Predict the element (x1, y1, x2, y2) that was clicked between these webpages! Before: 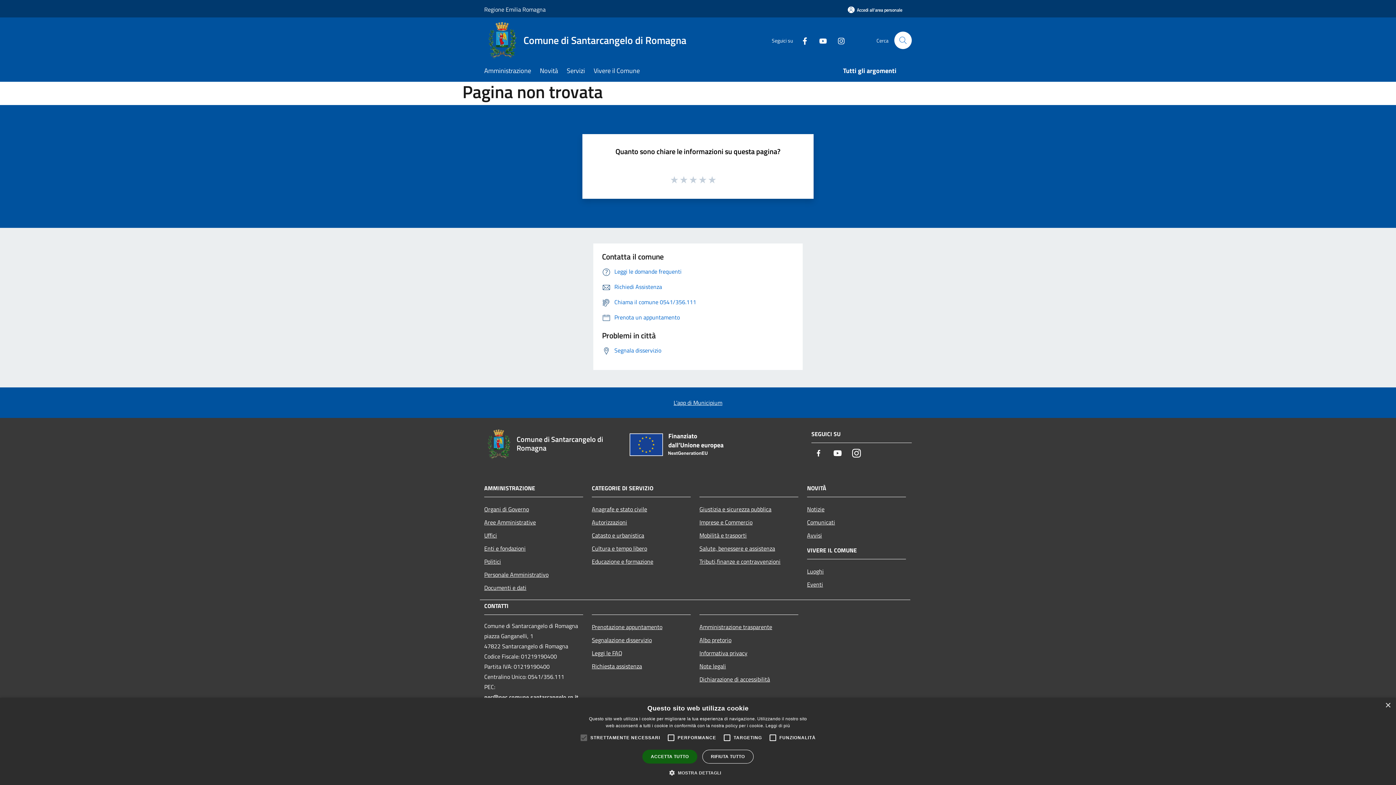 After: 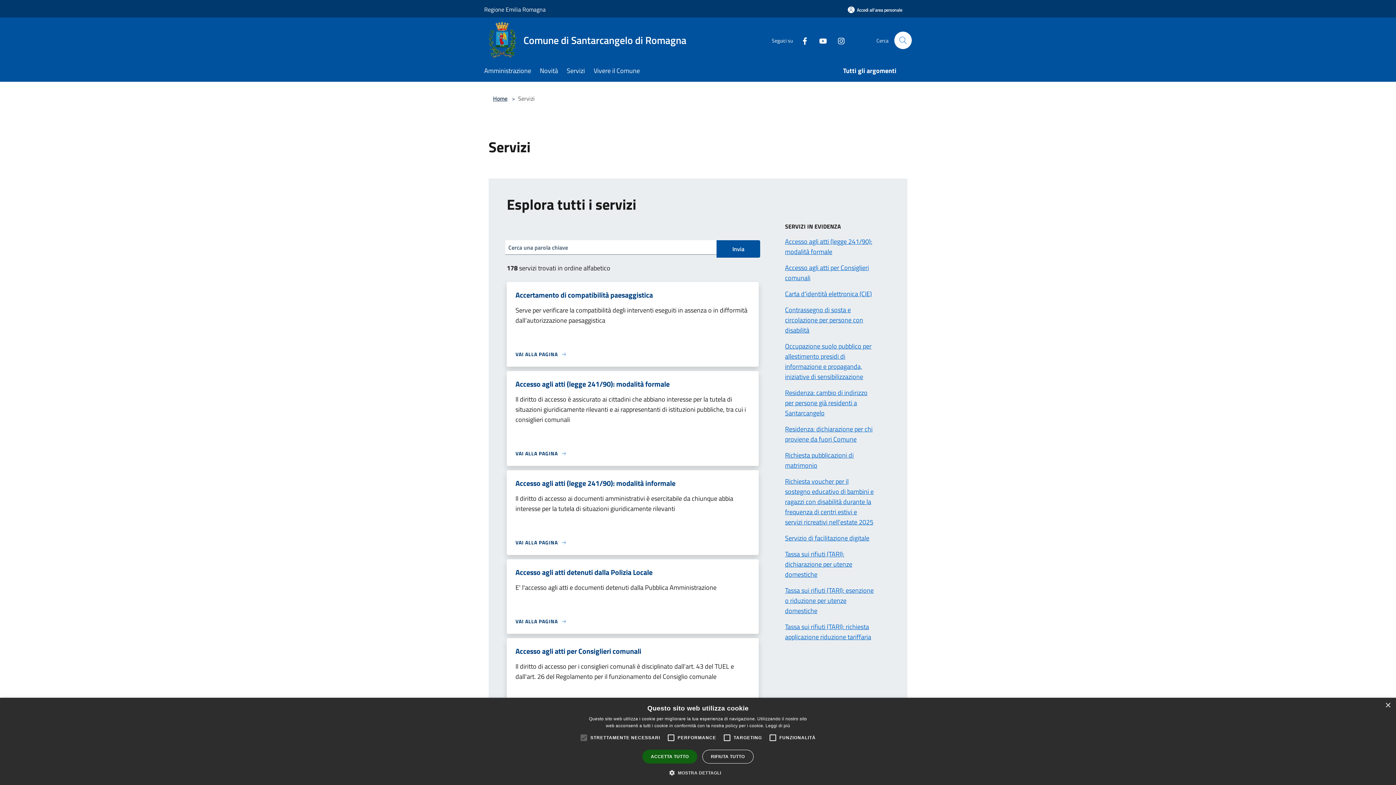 Action: label: Servizi bbox: (566, 61, 593, 81)